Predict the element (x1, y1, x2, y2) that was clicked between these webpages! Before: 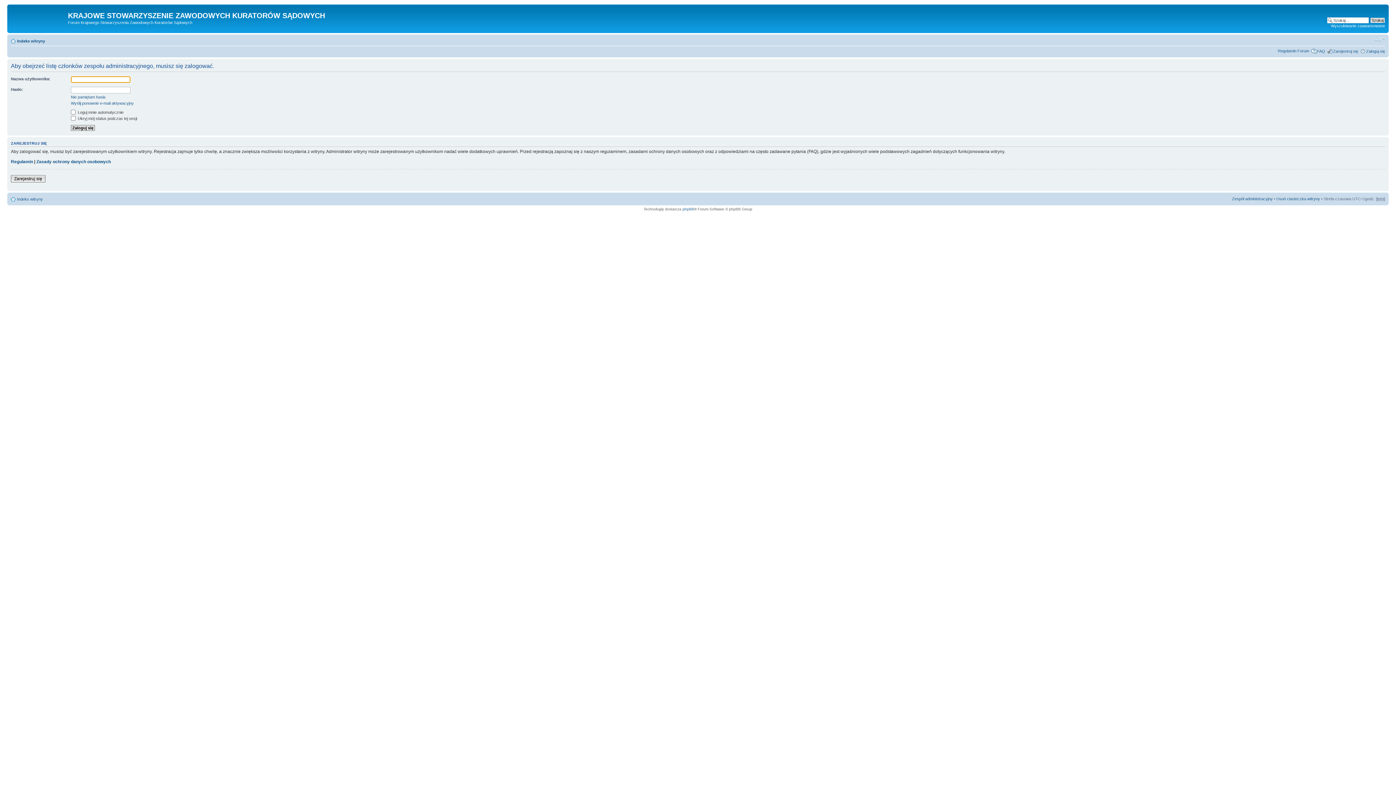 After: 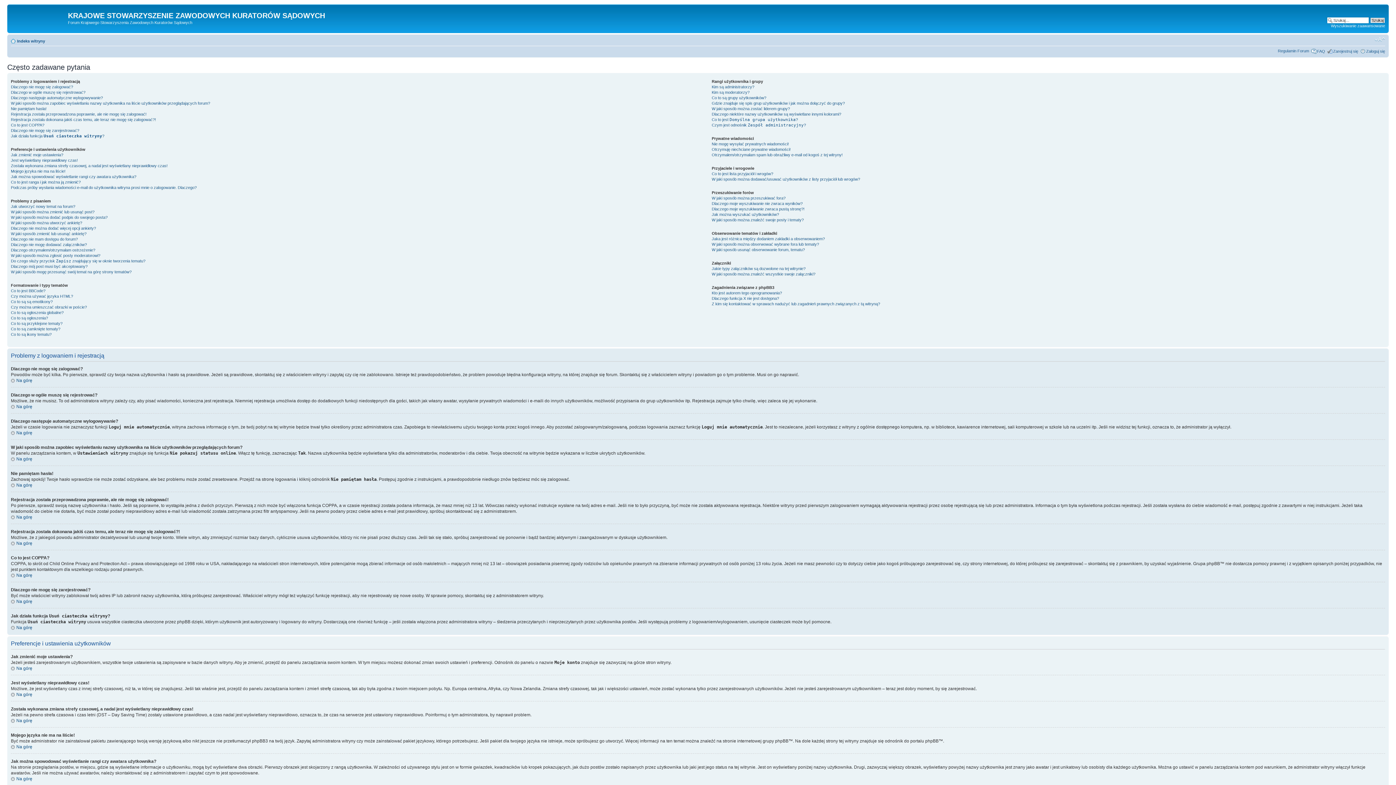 Action: bbox: (1317, 48, 1325, 53) label: FAQ